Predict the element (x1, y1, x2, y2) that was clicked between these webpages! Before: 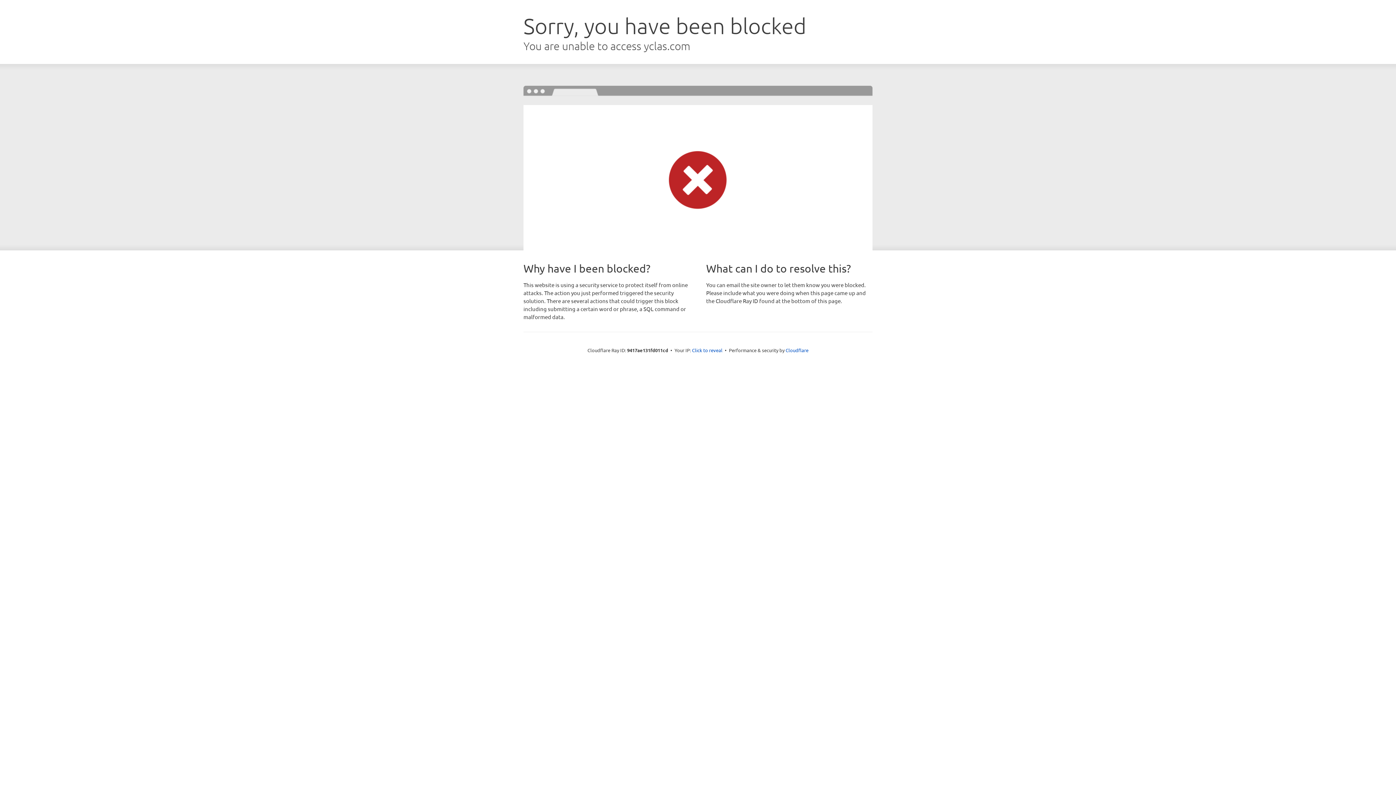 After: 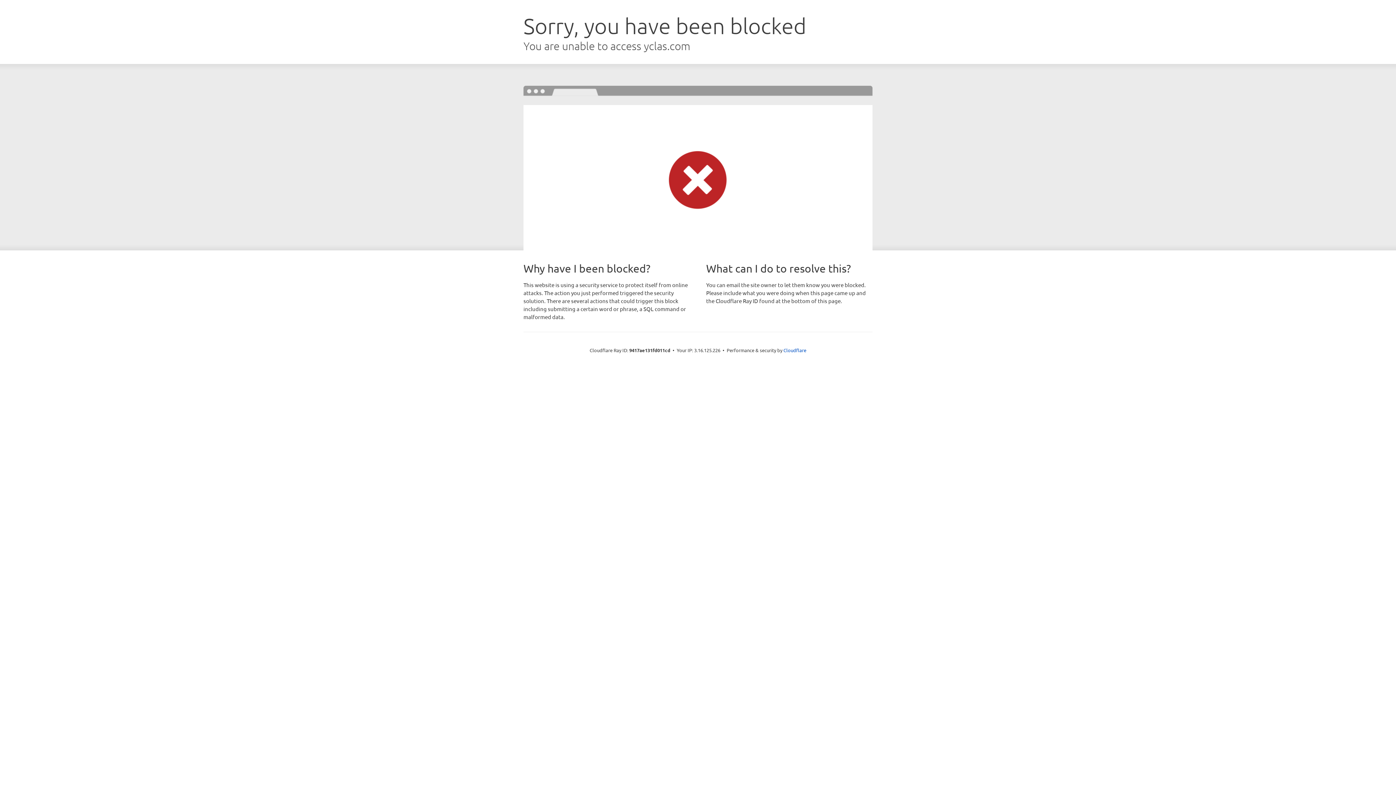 Action: label: Click to reveal bbox: (692, 346, 722, 353)